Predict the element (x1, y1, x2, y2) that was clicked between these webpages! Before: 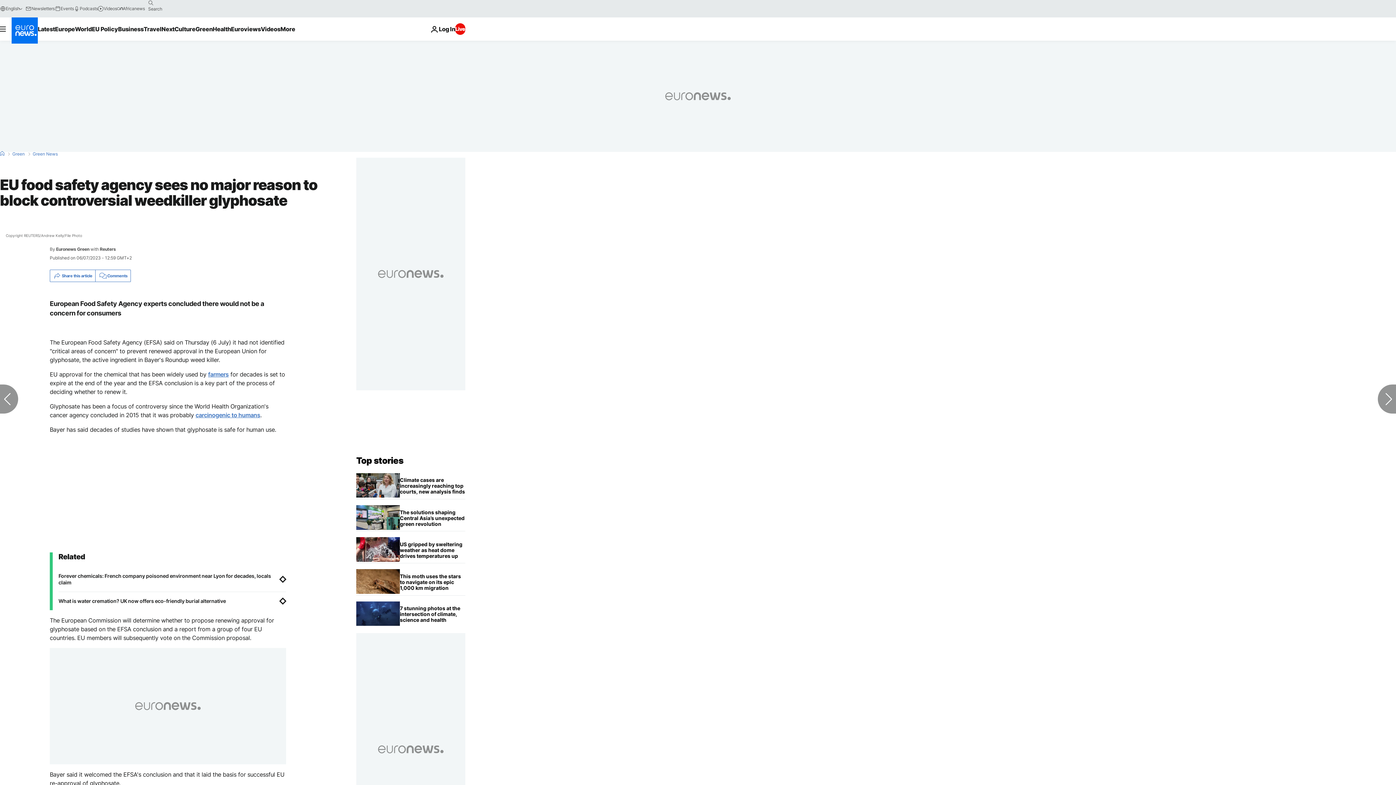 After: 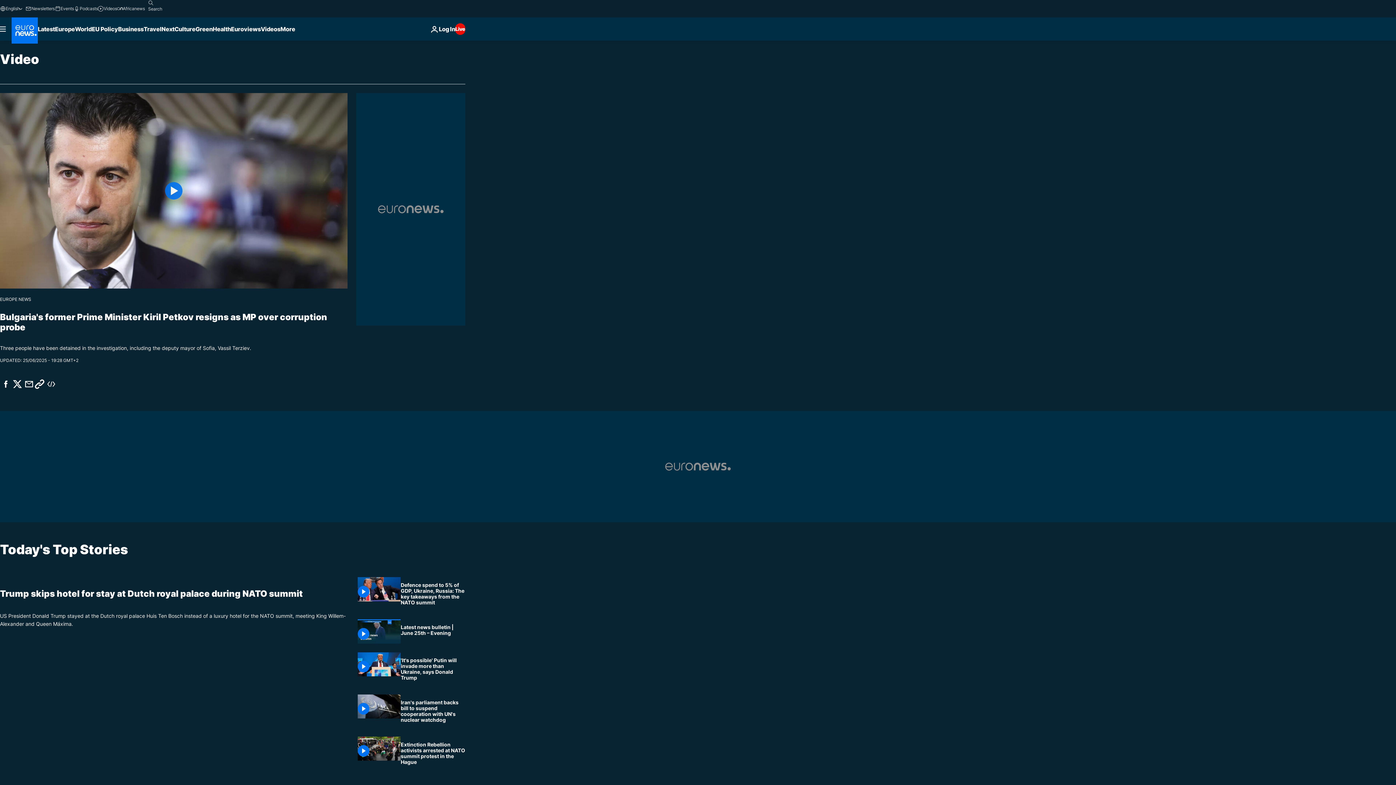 Action: bbox: (260, 17, 280, 40) label: Read more about Videos